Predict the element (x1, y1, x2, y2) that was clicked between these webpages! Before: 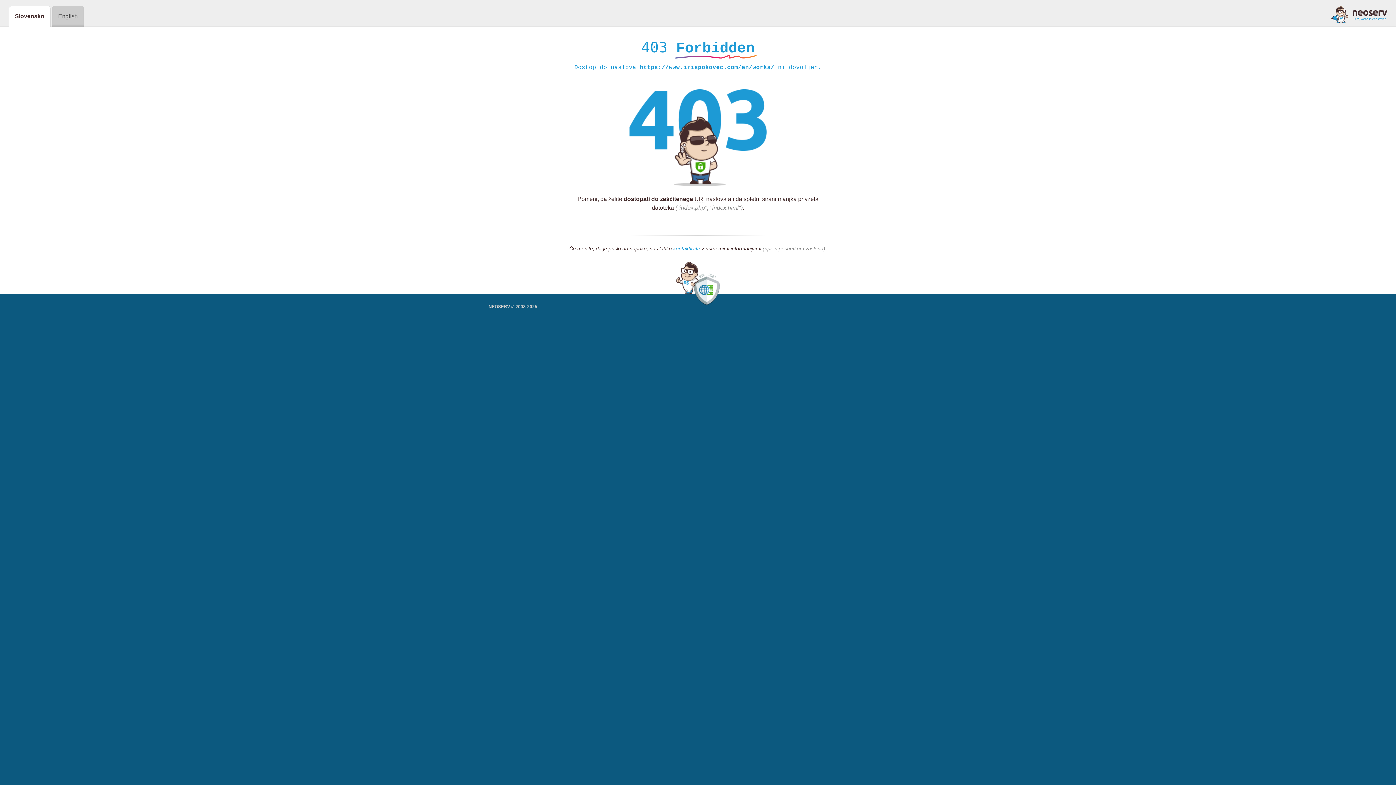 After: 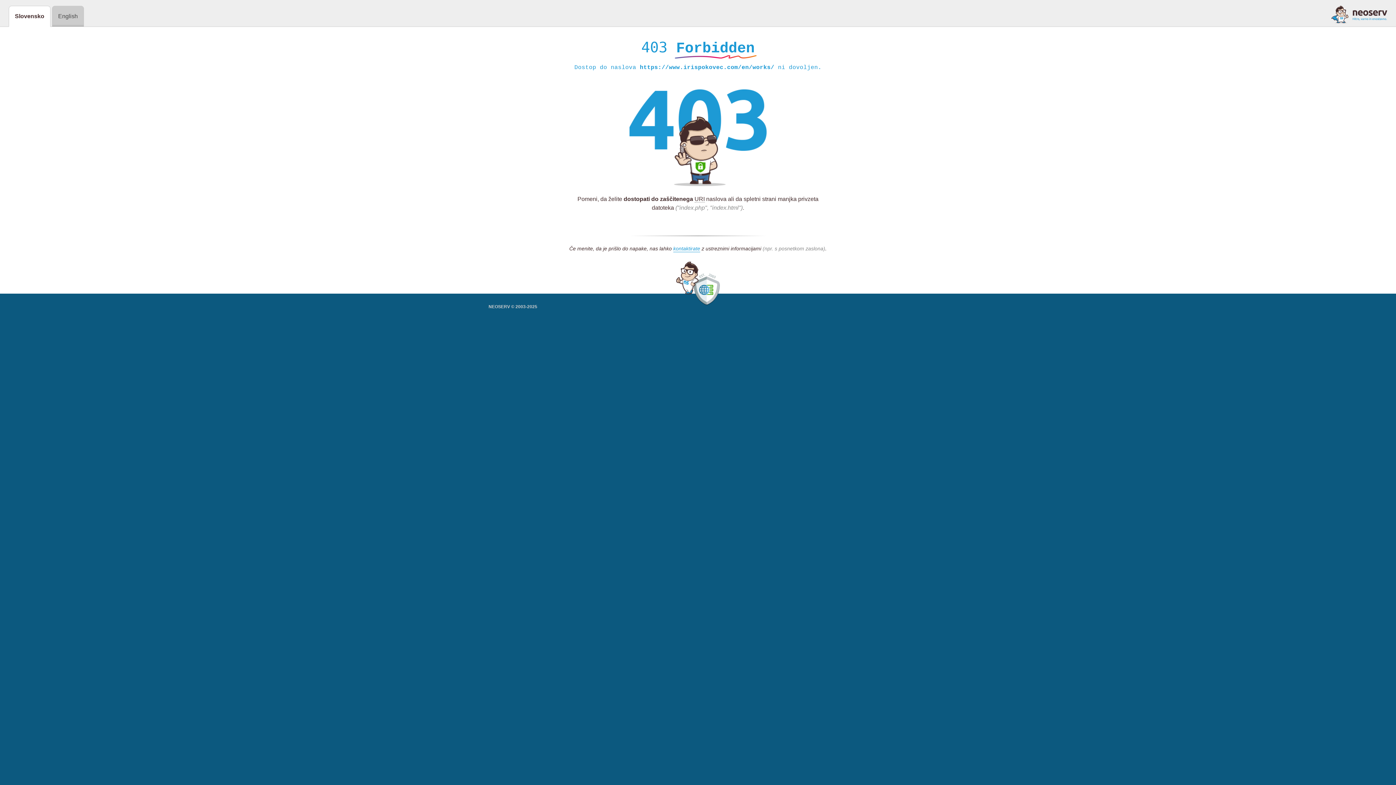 Action: bbox: (1331, 5, 1387, 23)